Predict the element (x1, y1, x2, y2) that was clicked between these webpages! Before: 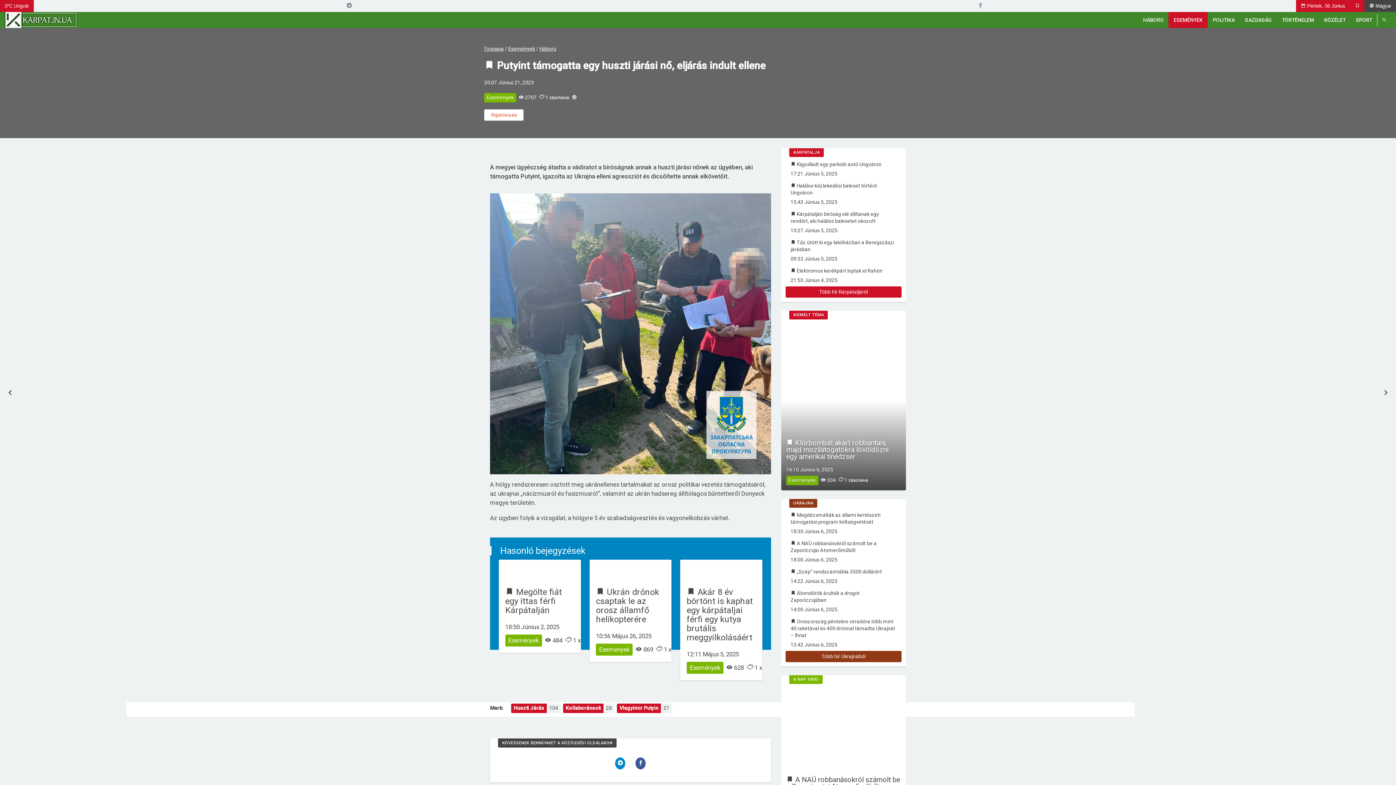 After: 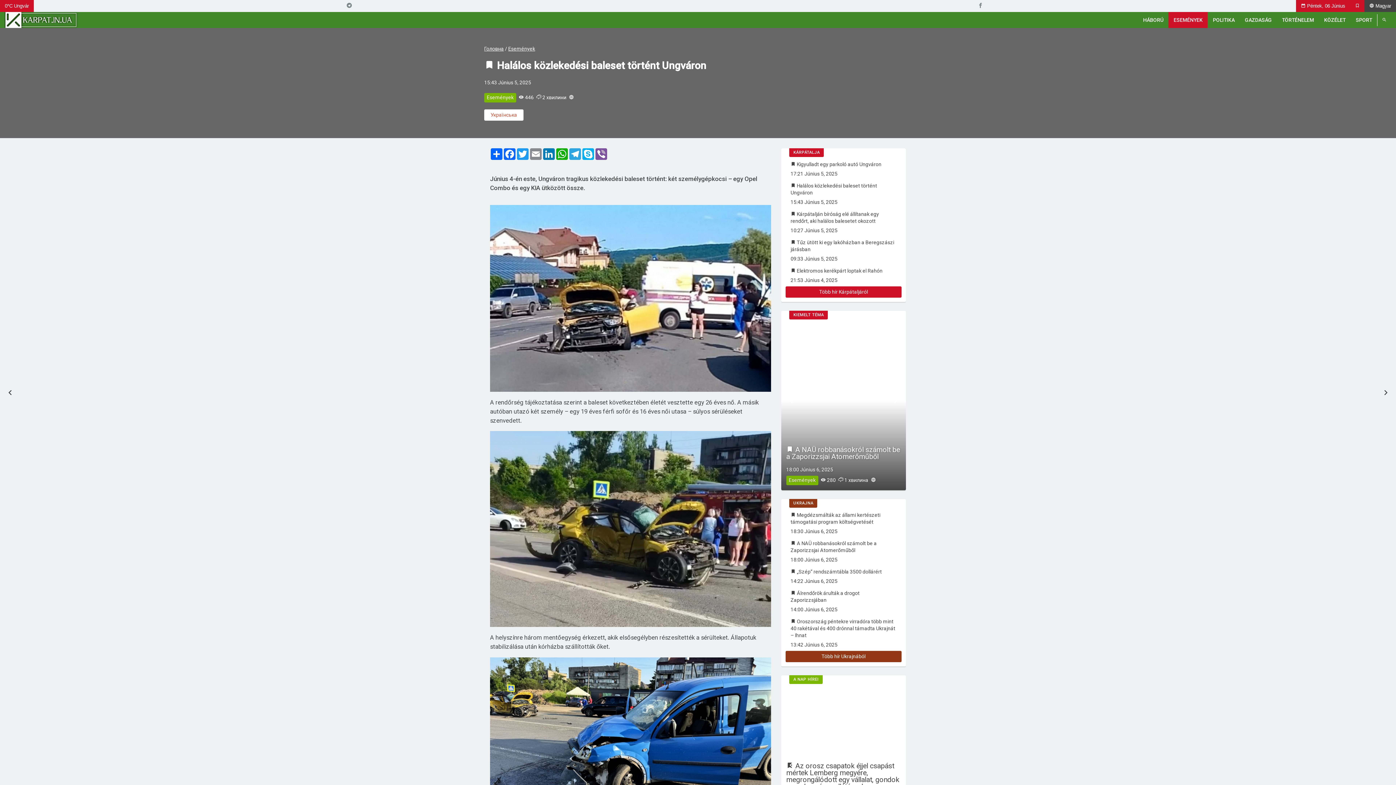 Action: label:  Halálos közlekedési baleset történt Ungváron
15:43 Június 5, 2025 bbox: (785, 179, 901, 208)